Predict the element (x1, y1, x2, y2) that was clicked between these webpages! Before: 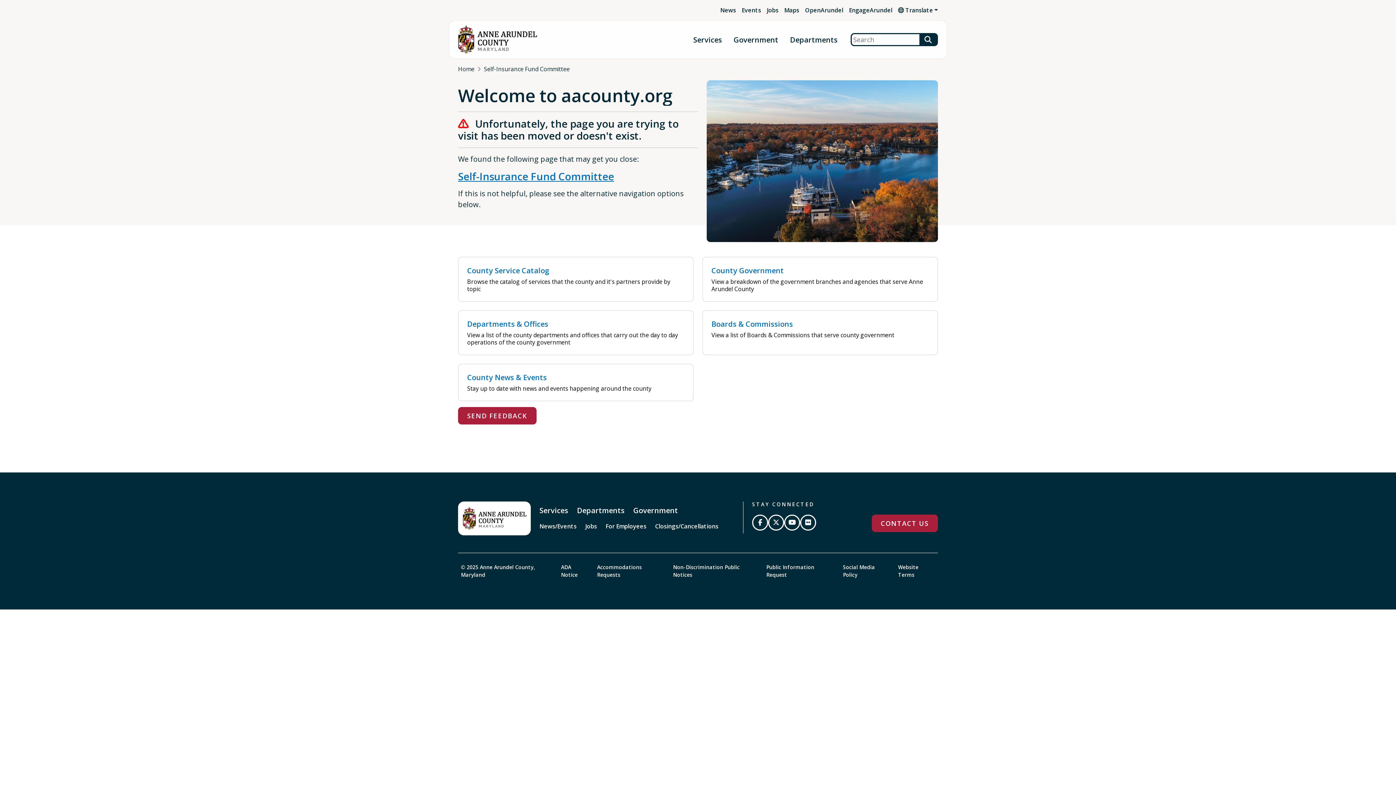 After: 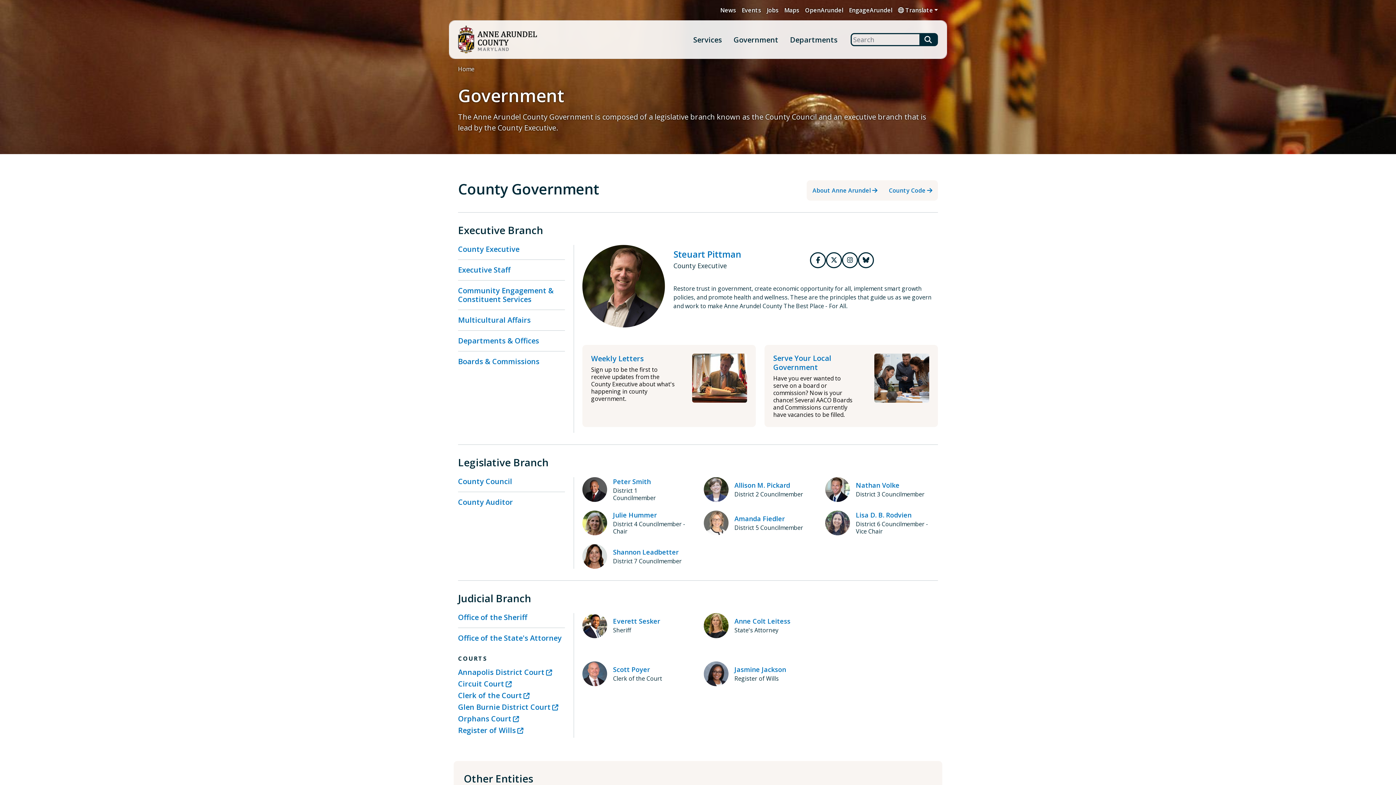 Action: label: County Government

View a breakdown of the government branches and agencies that serve Anne Arundel County bbox: (702, 257, 938, 301)